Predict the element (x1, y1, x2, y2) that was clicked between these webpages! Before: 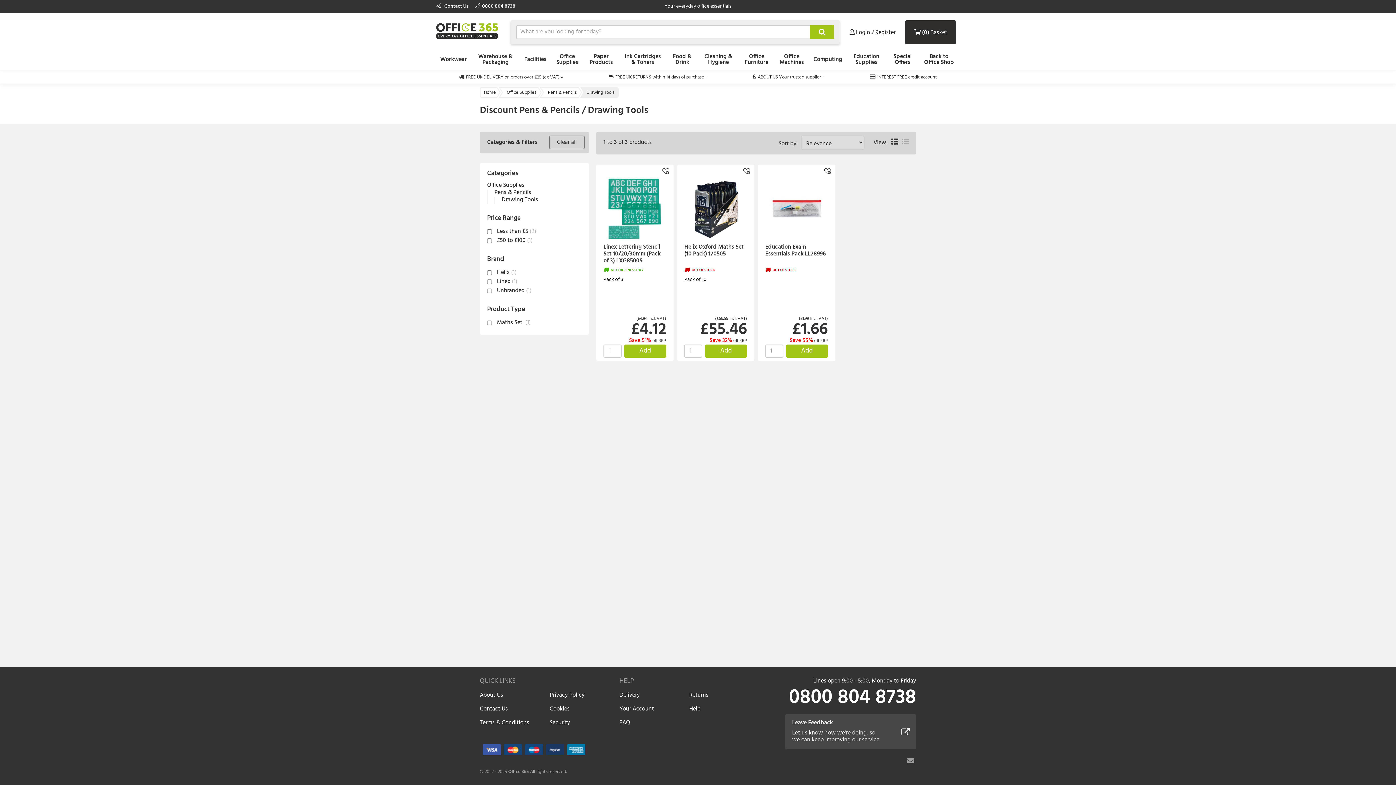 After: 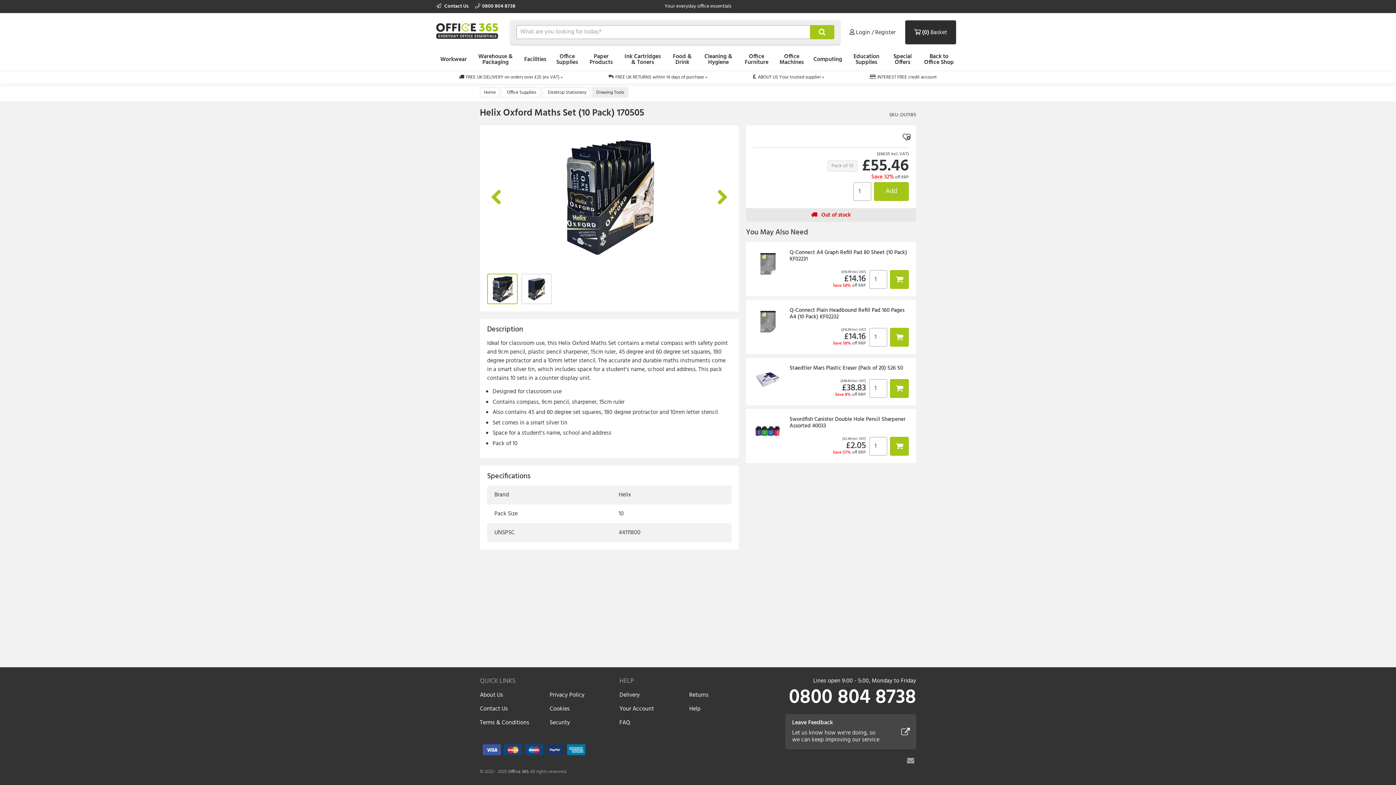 Action: bbox: (677, 164, 754, 361) label: Helix Oxford Maths Set (10 Pack) 170505
OUT OF STOCK
Pack of 10